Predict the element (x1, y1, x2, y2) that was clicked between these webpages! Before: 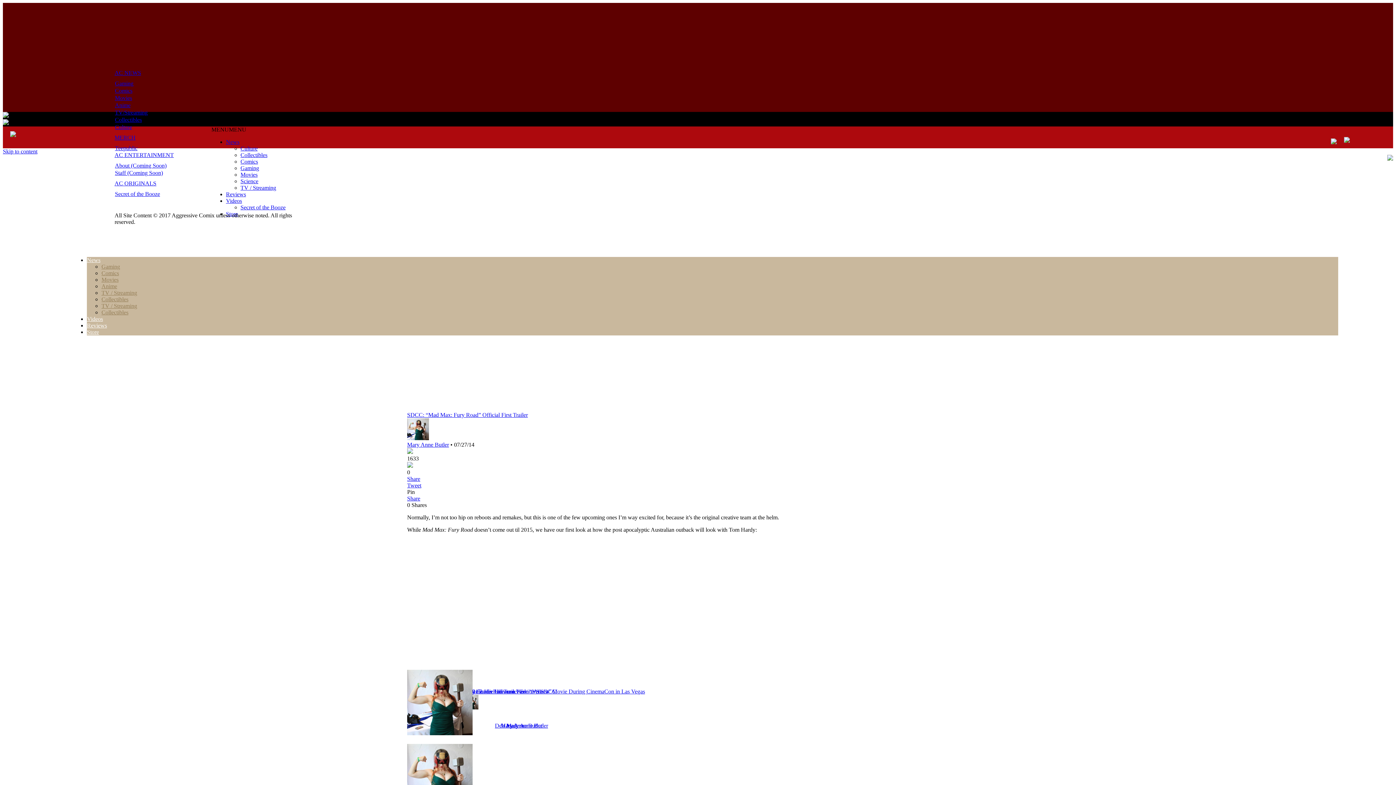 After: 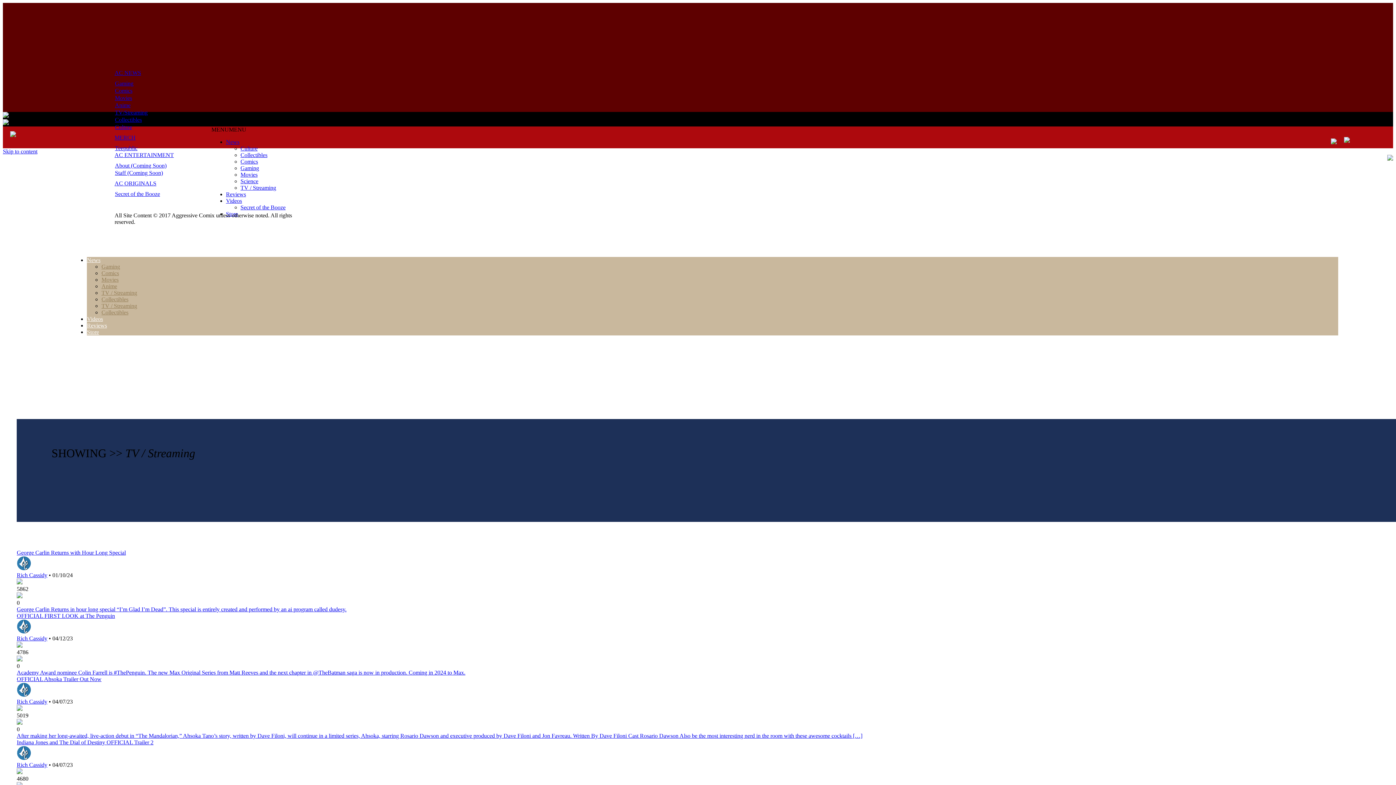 Action: label: TV/Streaming bbox: (114, 109, 147, 115)